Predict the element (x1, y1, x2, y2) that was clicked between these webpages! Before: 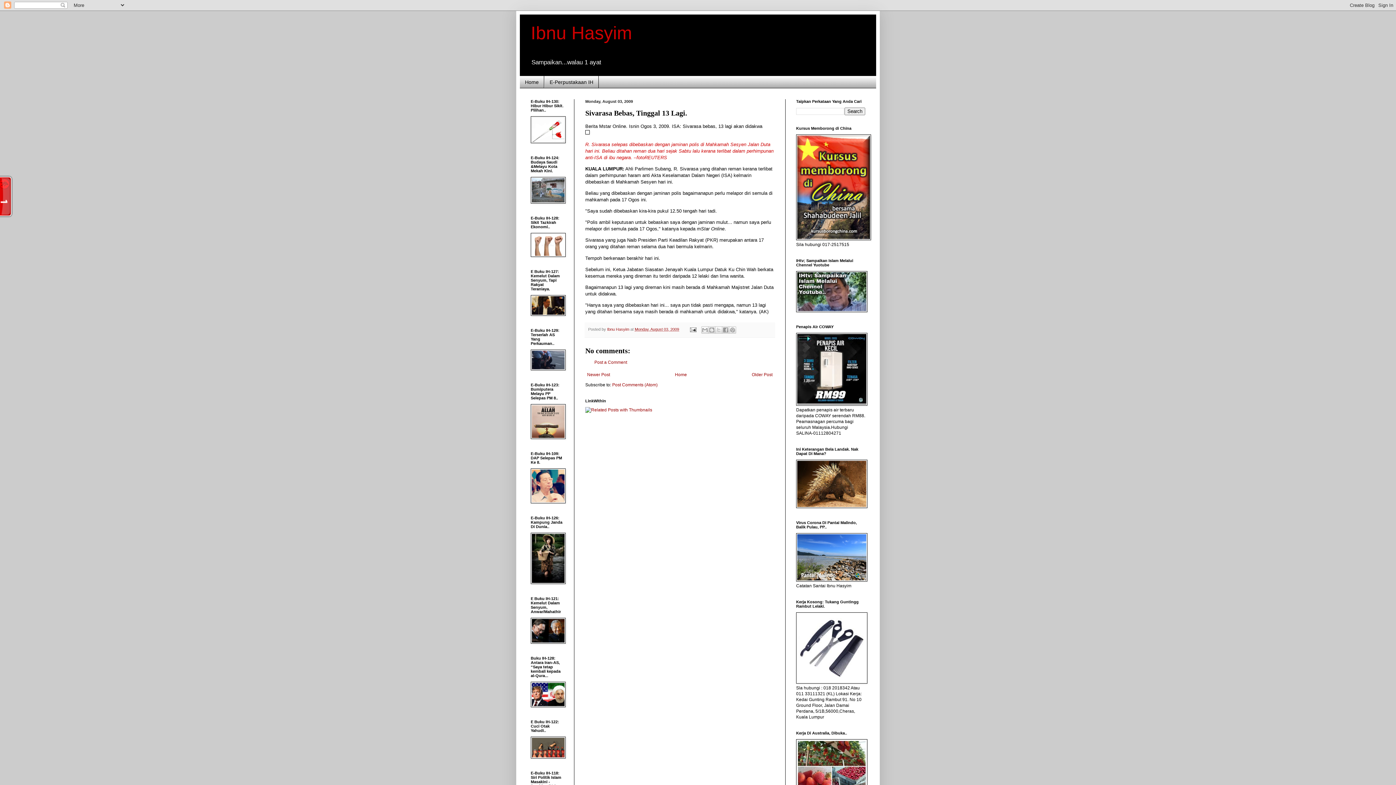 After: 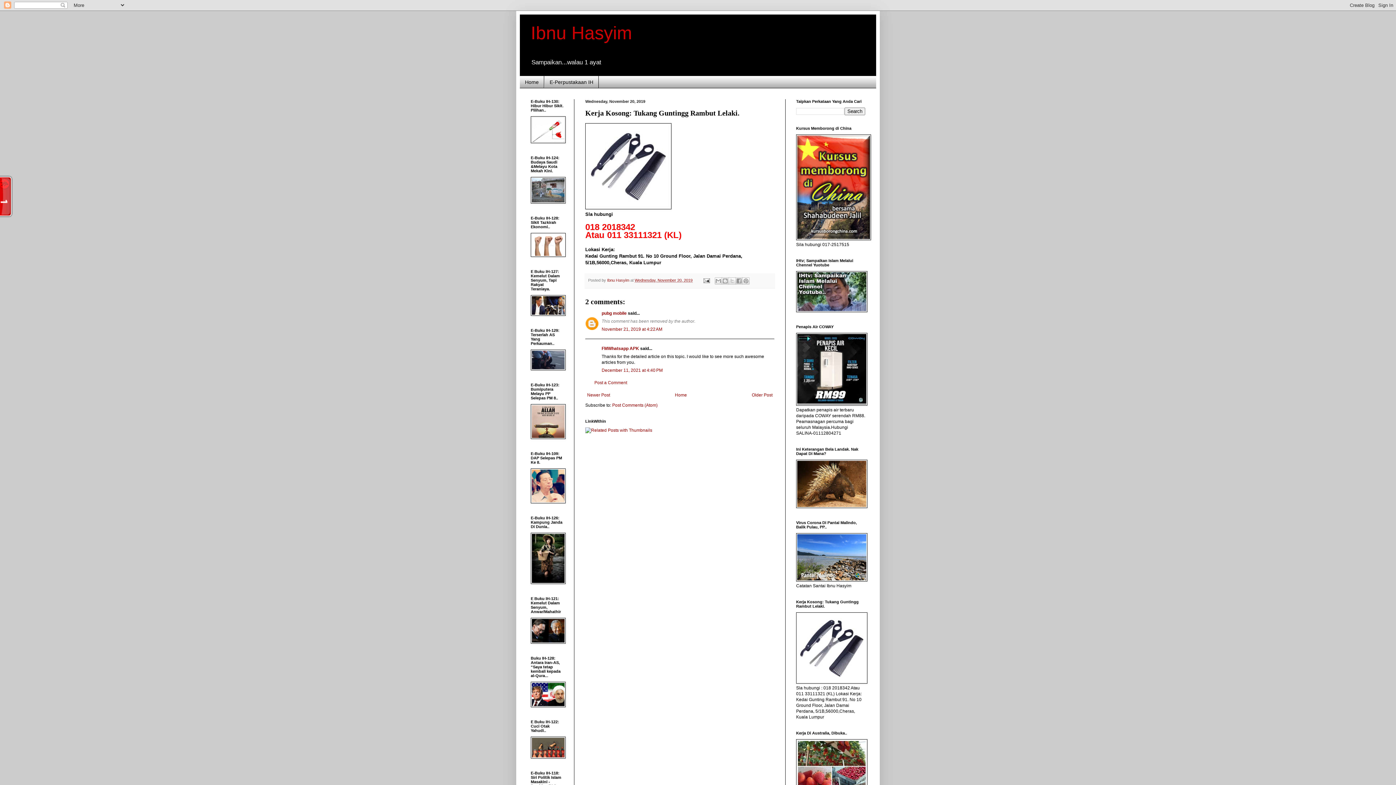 Action: bbox: (796, 680, 867, 685)